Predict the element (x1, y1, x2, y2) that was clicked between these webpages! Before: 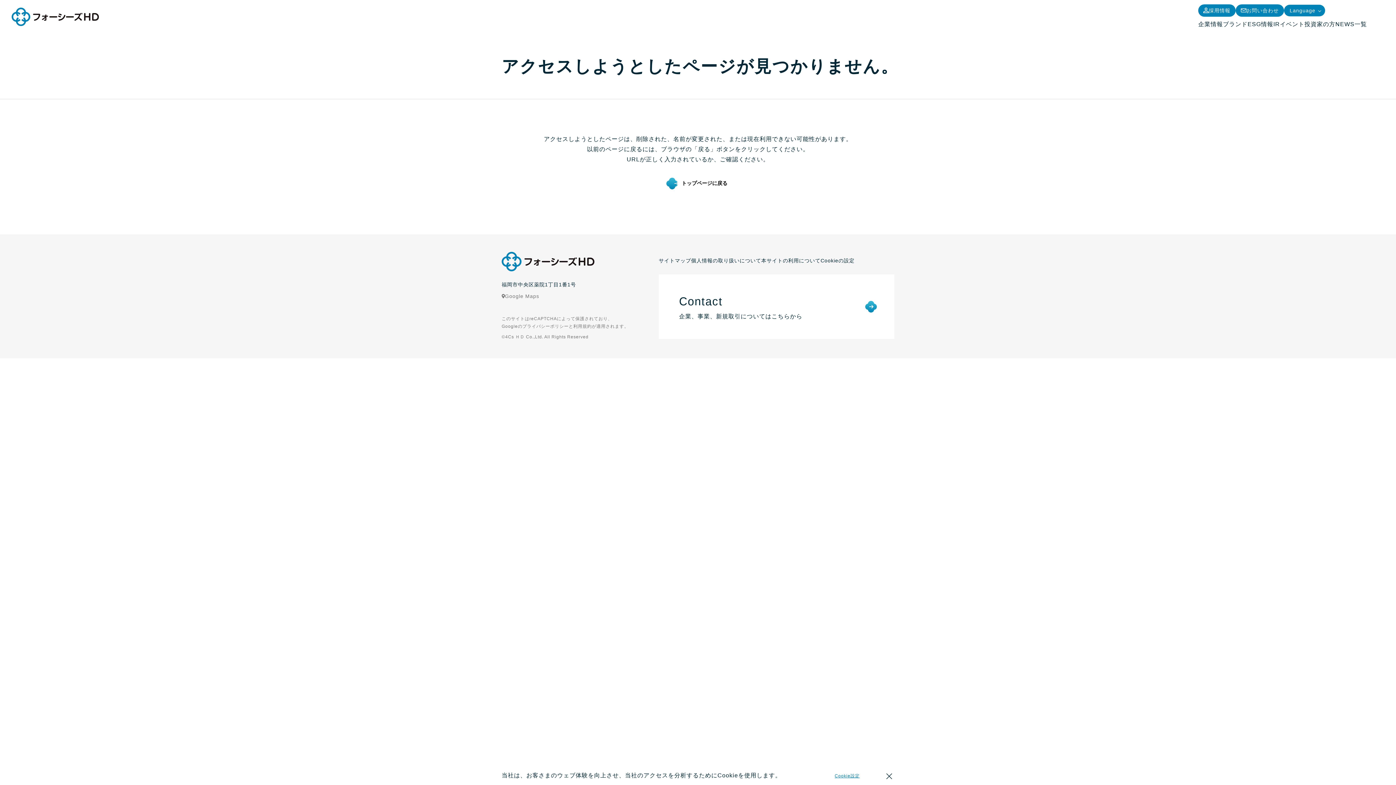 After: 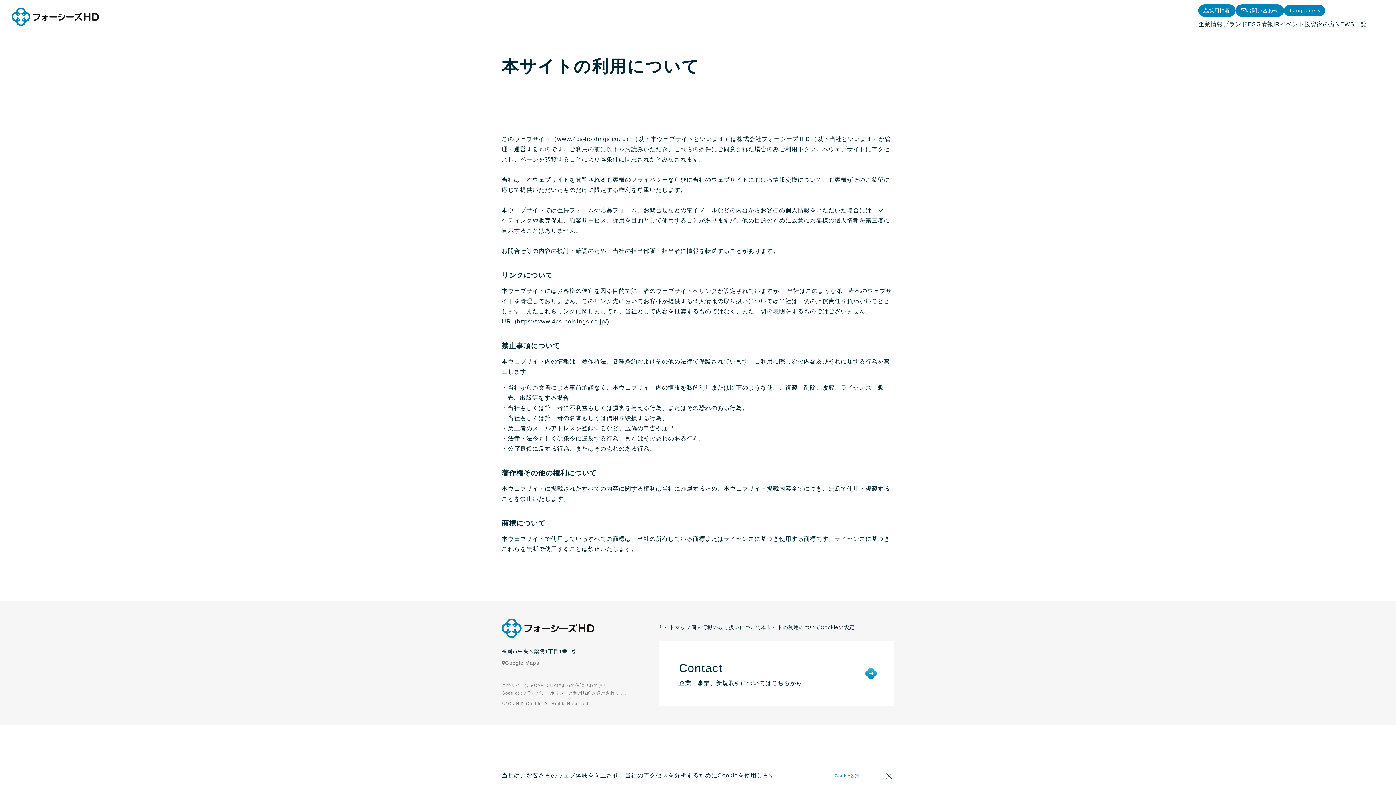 Action: bbox: (761, 257, 820, 263) label: 本サイトの利用について